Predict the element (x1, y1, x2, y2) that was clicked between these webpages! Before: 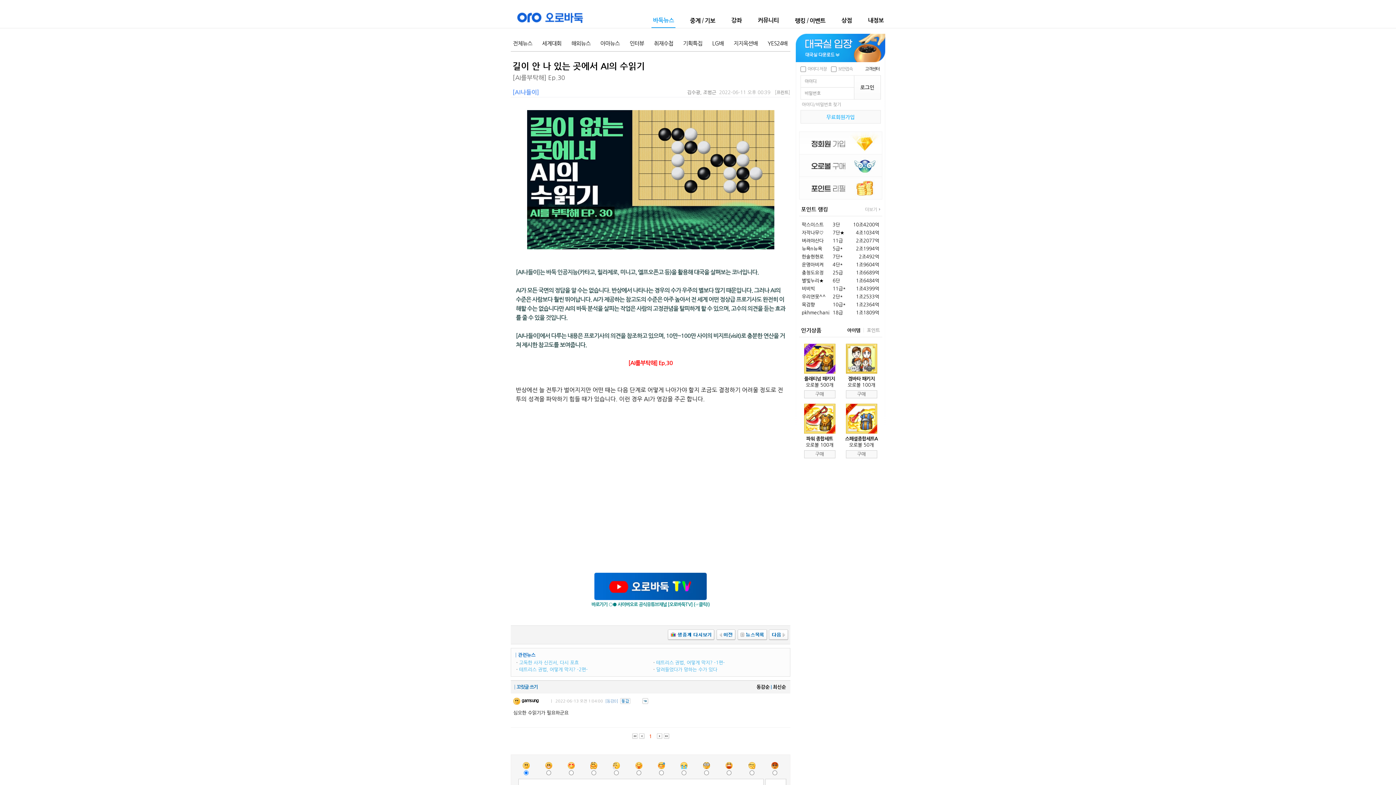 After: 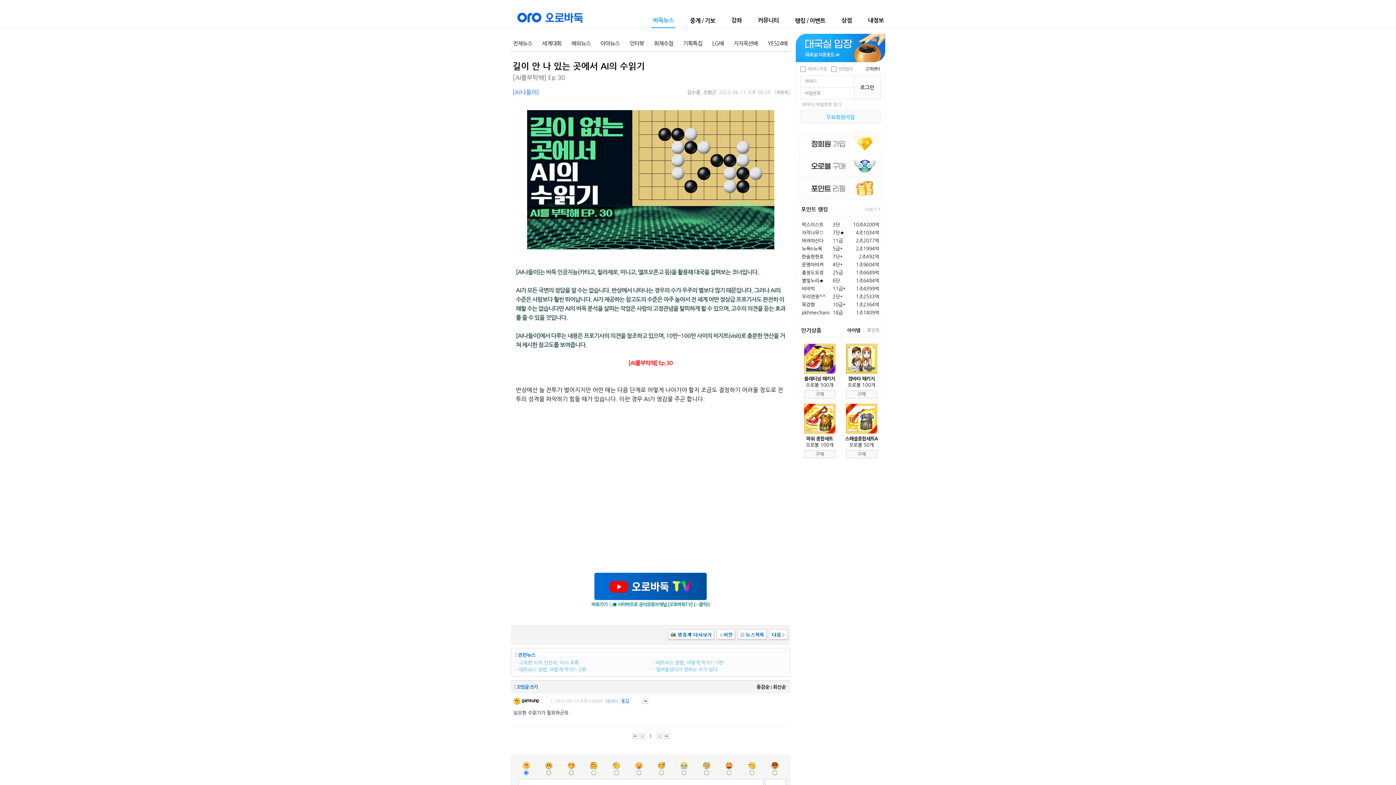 Action: bbox: (846, 452, 877, 456) label: 구매